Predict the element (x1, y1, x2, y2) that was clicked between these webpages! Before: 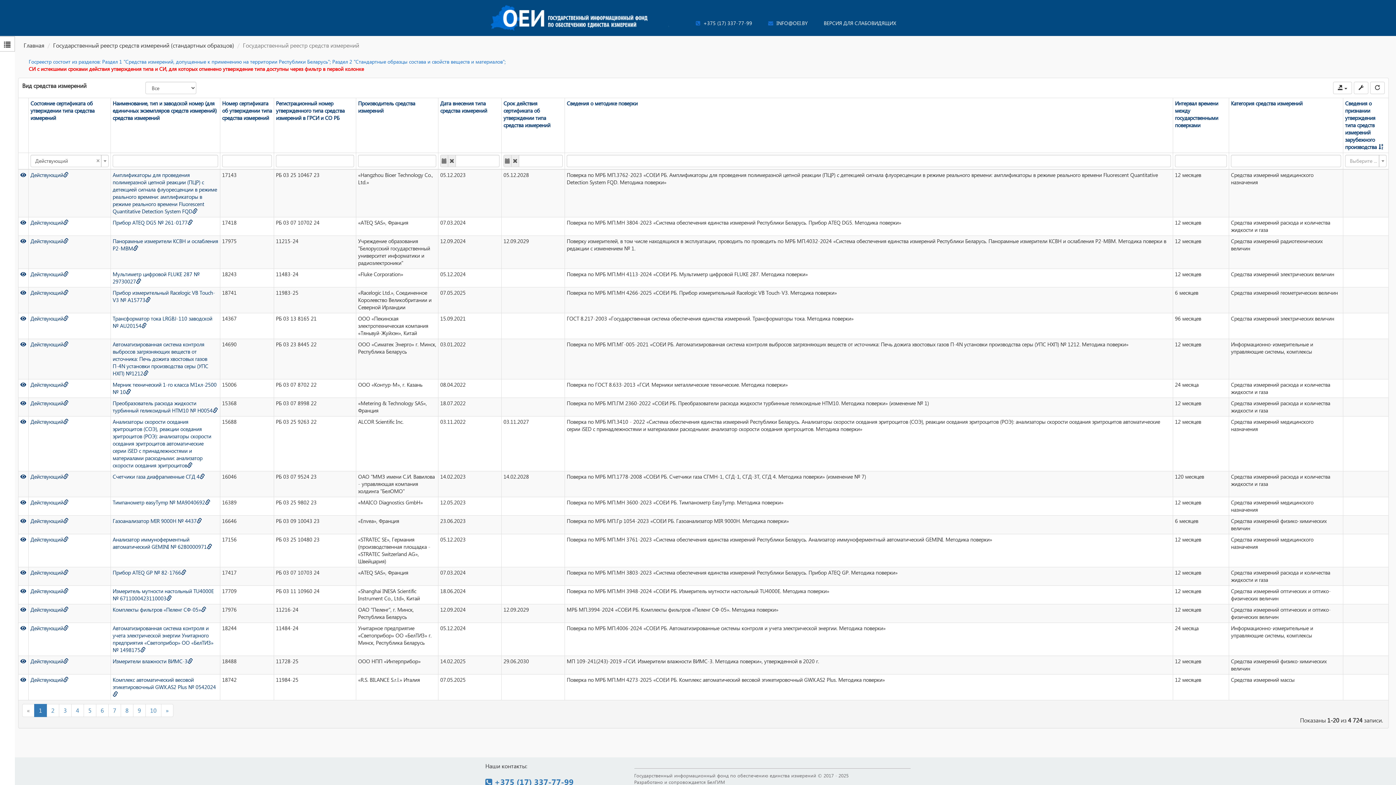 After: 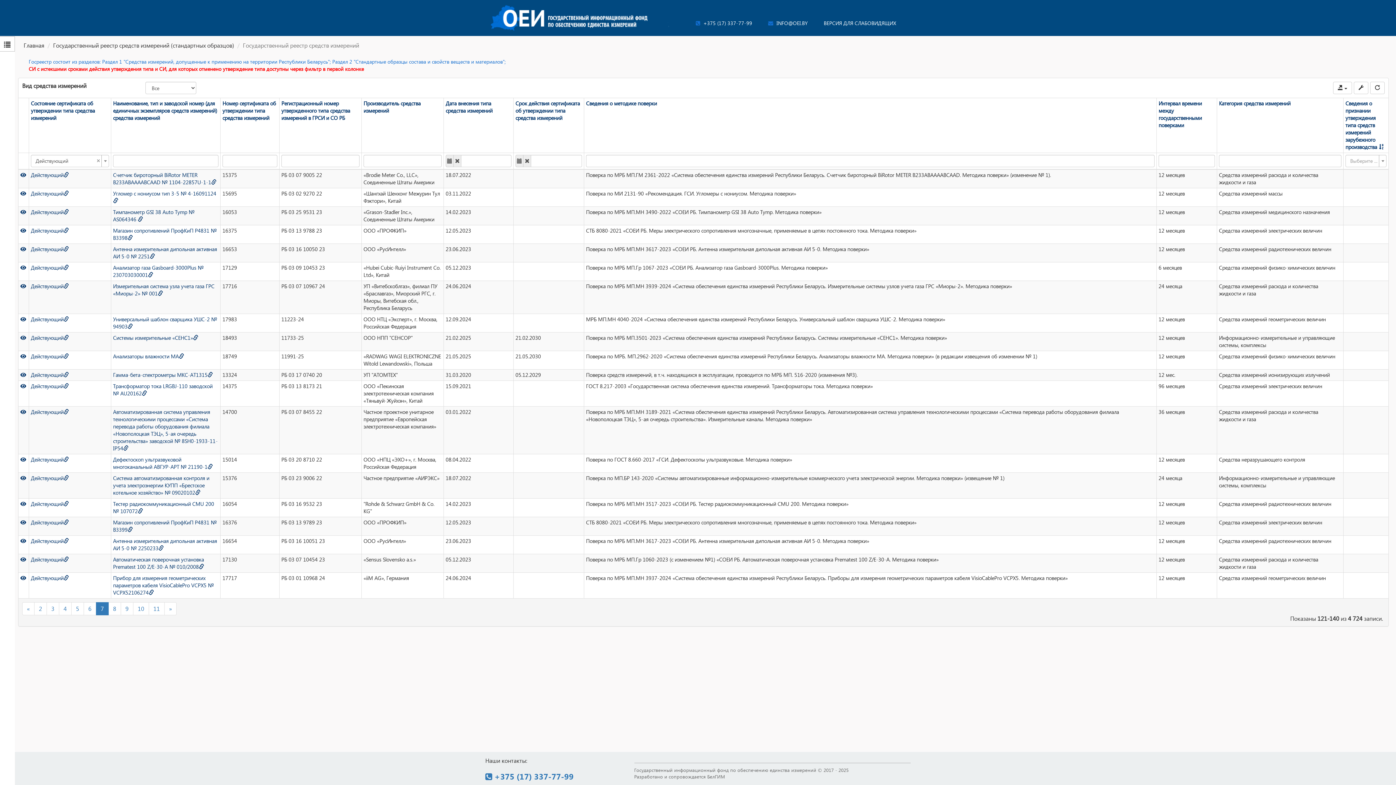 Action: label: 7 bbox: (108, 704, 121, 717)